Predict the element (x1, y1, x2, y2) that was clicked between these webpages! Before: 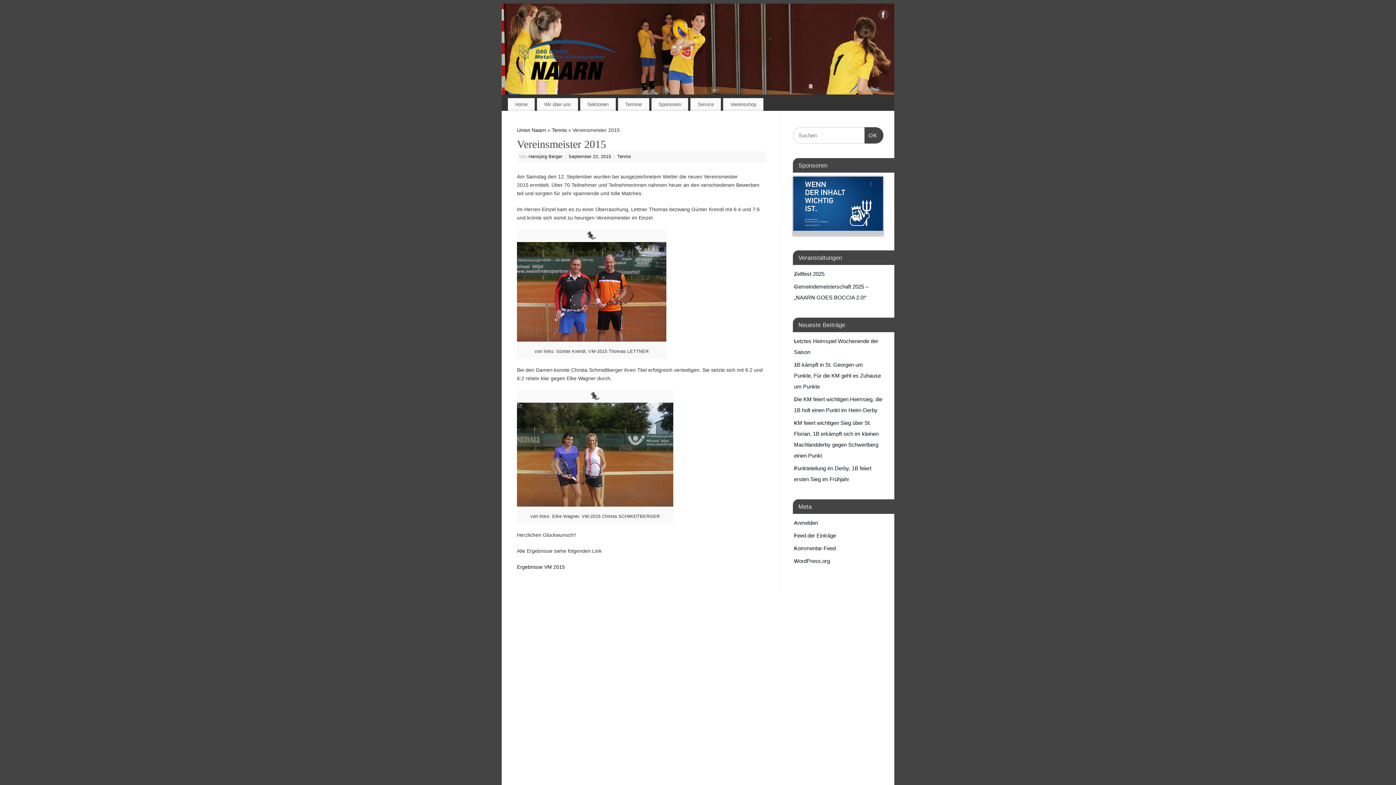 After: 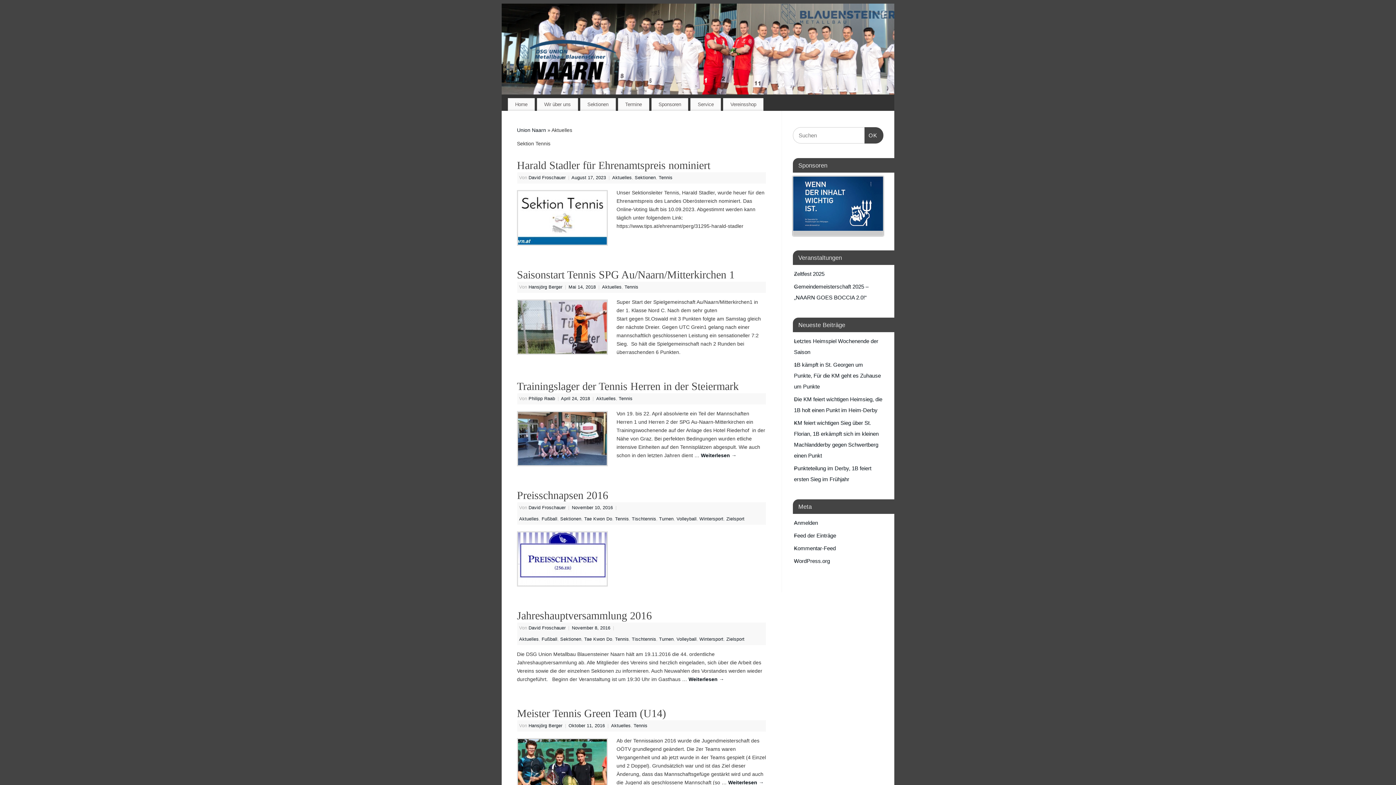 Action: bbox: (617, 154, 631, 159) label: Tennis